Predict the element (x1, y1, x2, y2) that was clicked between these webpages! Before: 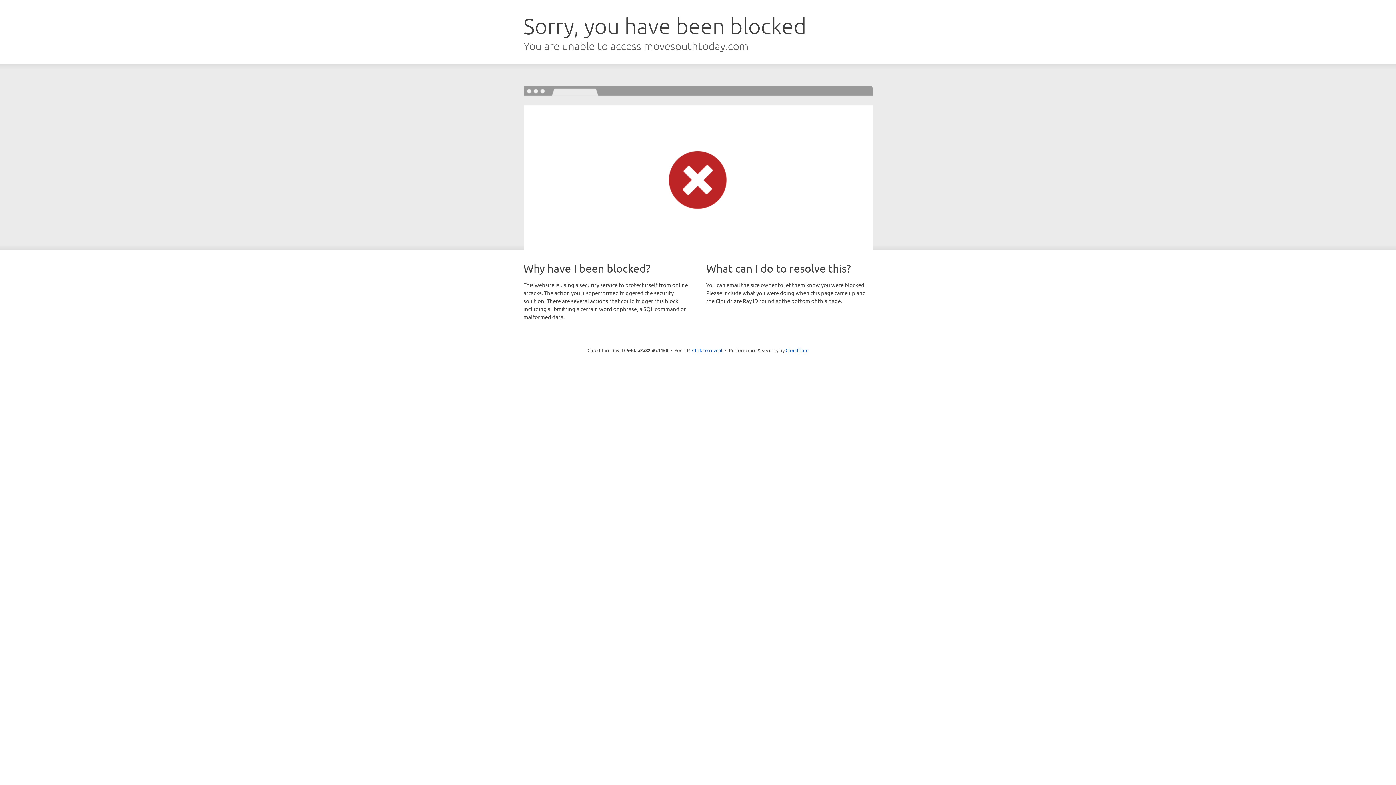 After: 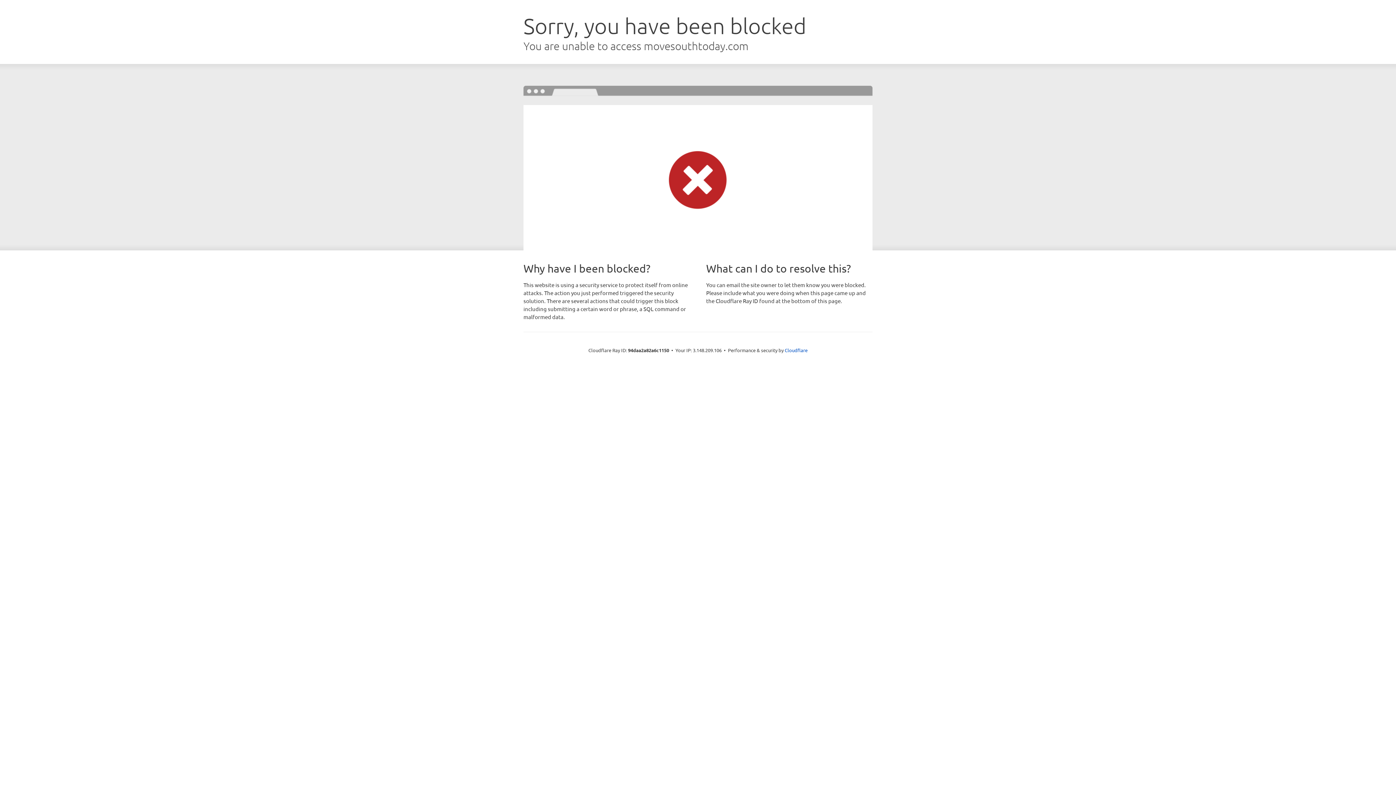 Action: bbox: (692, 346, 722, 353) label: Click to reveal